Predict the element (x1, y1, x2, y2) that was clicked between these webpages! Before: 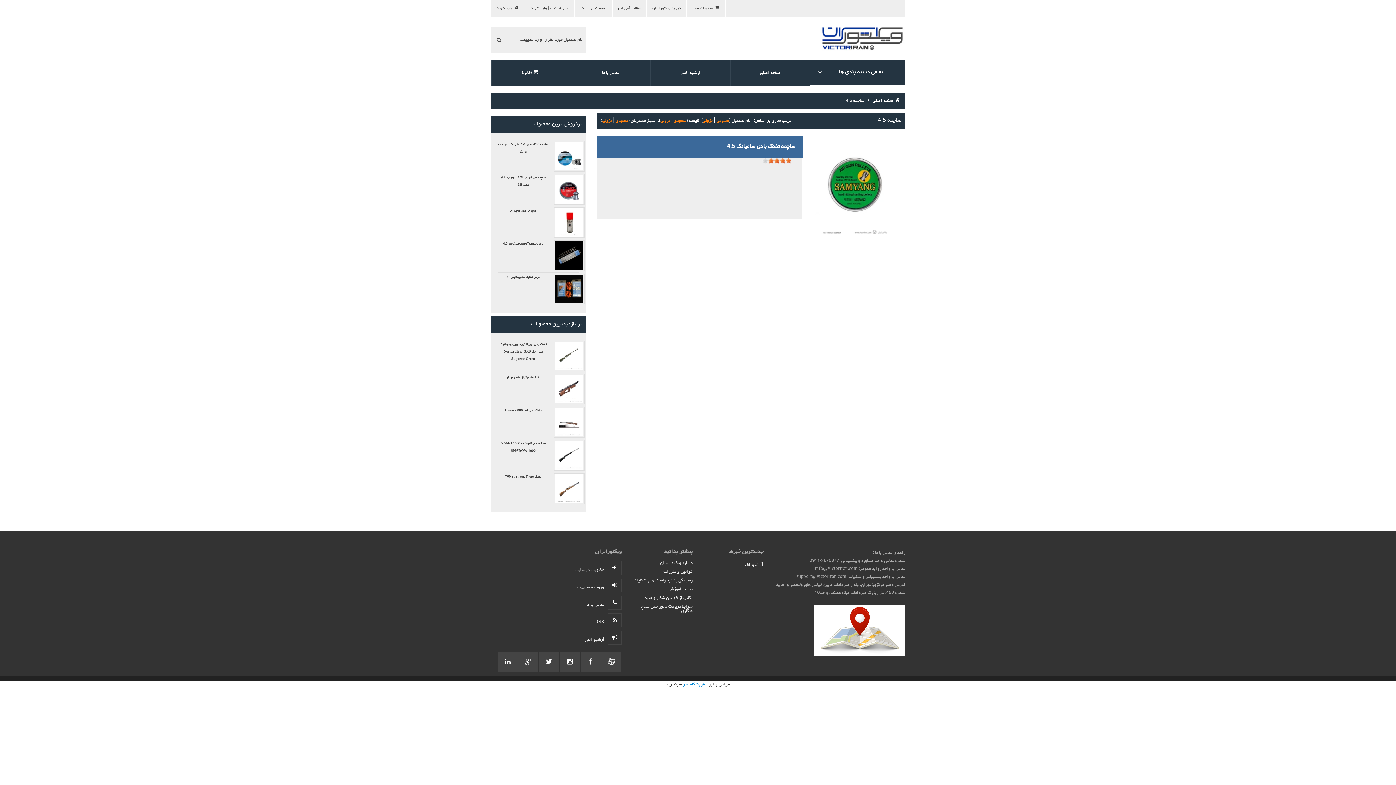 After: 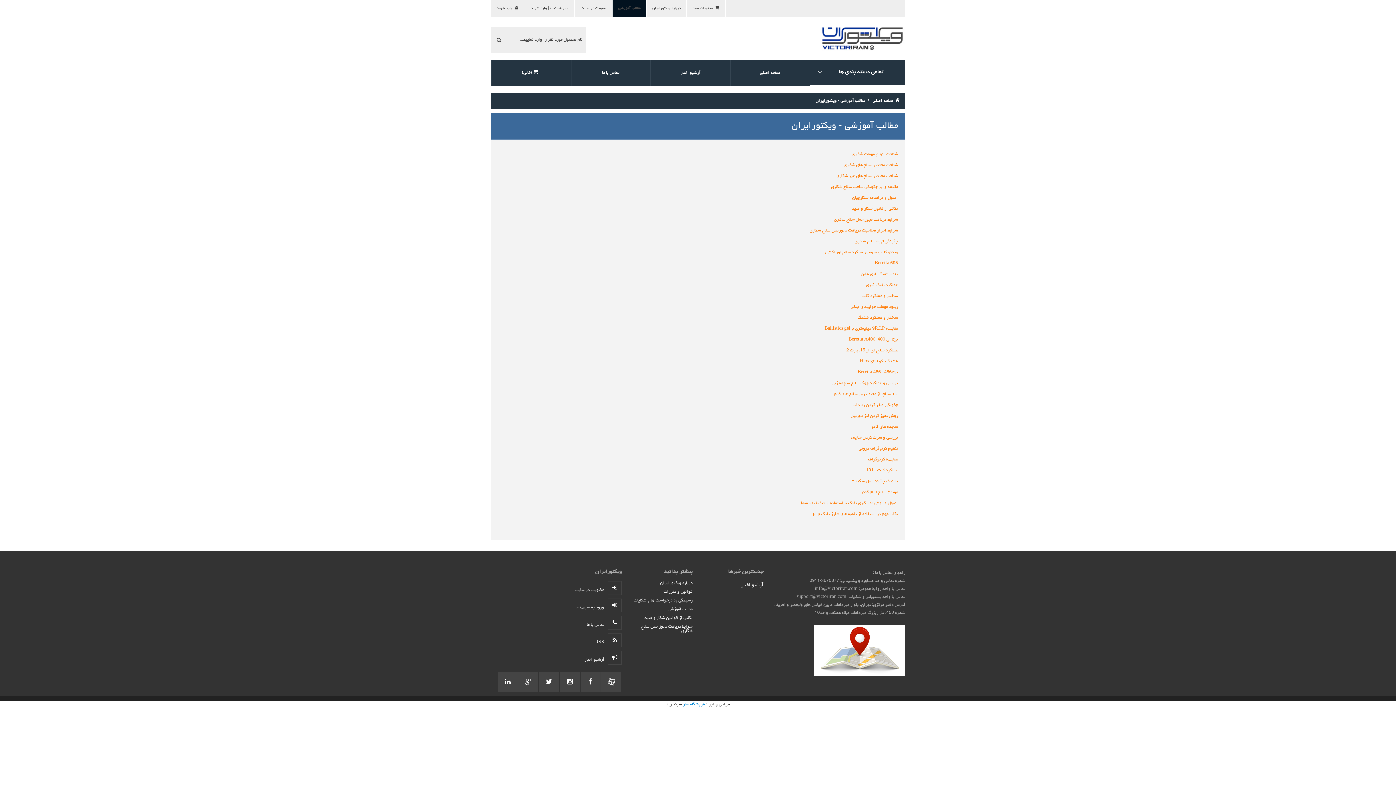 Action: bbox: (612, 0, 646, 17) label: مطالب آموزشی